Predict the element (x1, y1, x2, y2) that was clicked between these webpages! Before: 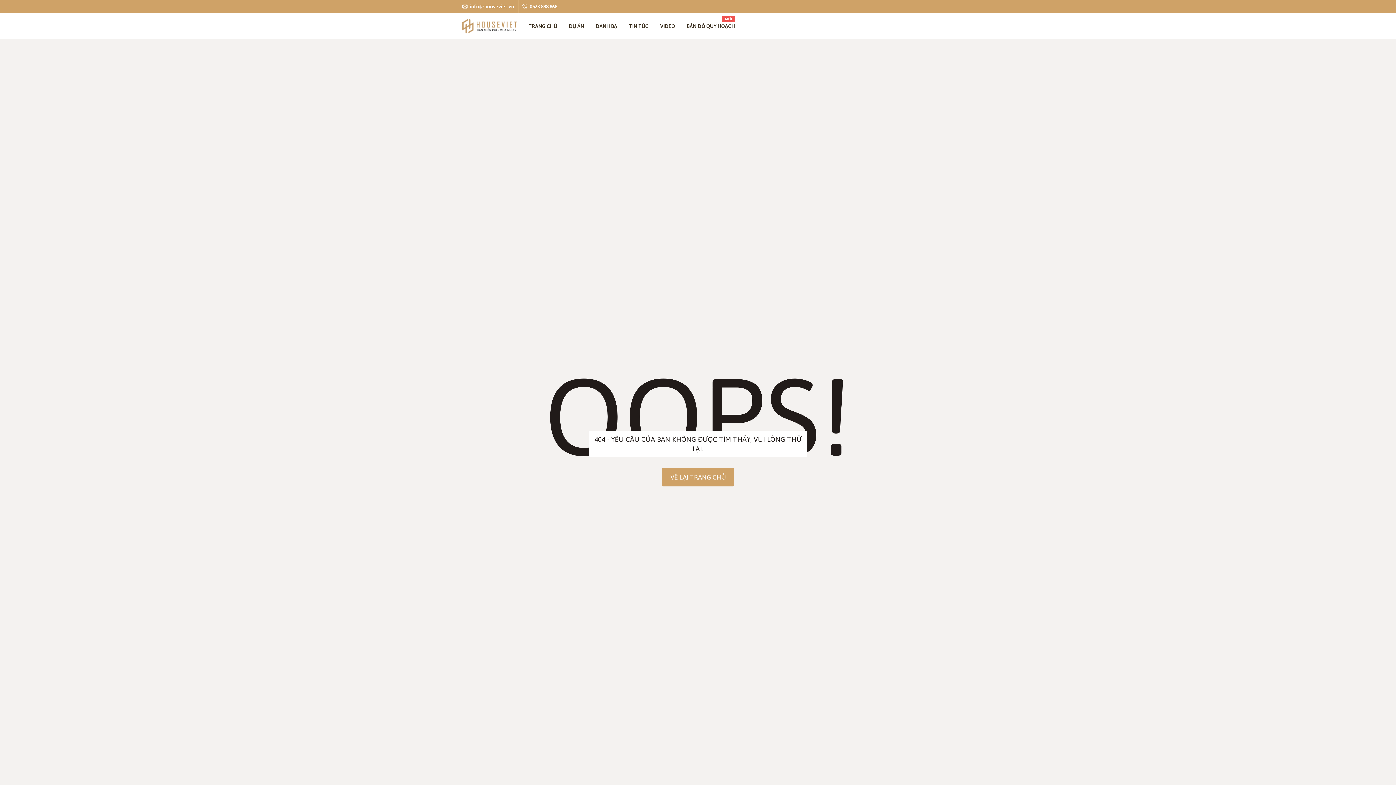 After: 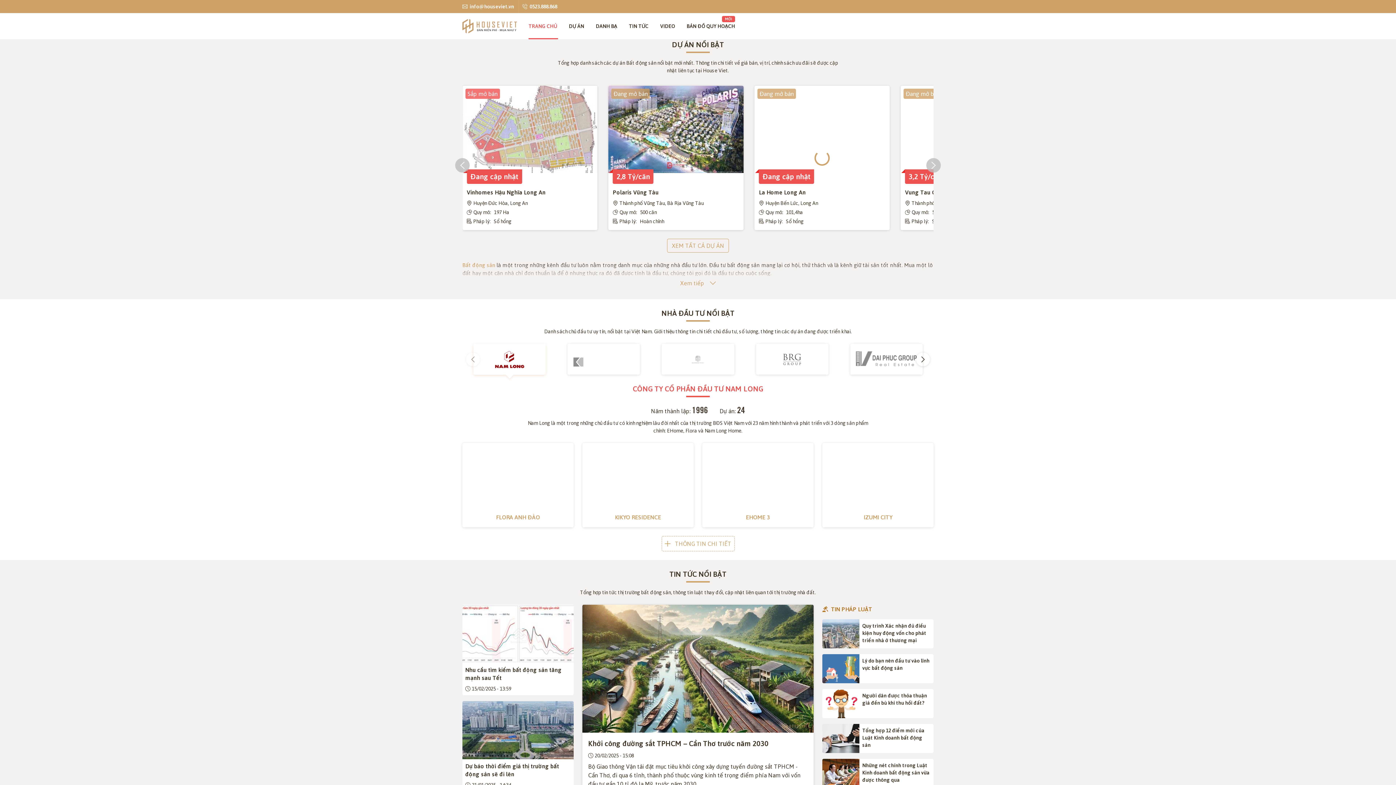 Action: bbox: (462, 18, 517, 33)